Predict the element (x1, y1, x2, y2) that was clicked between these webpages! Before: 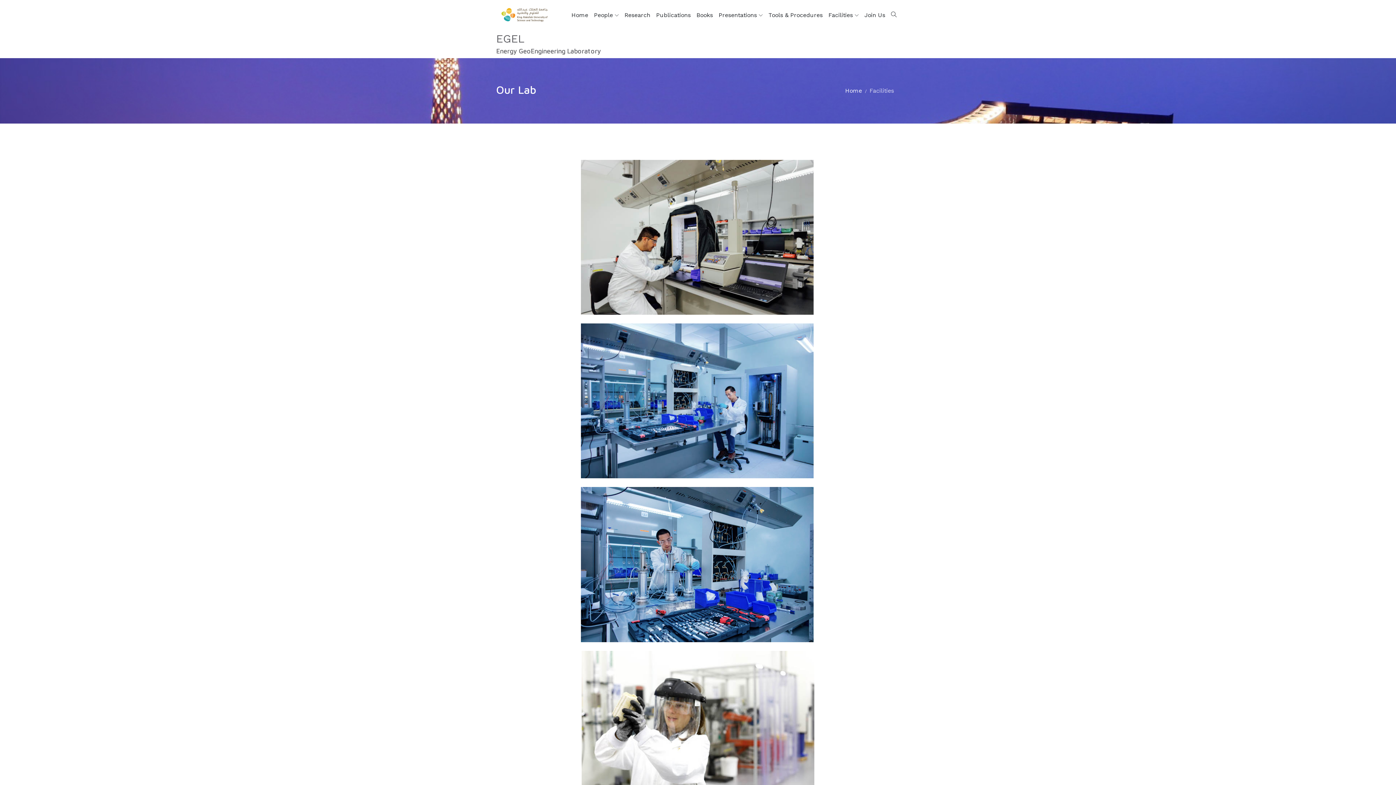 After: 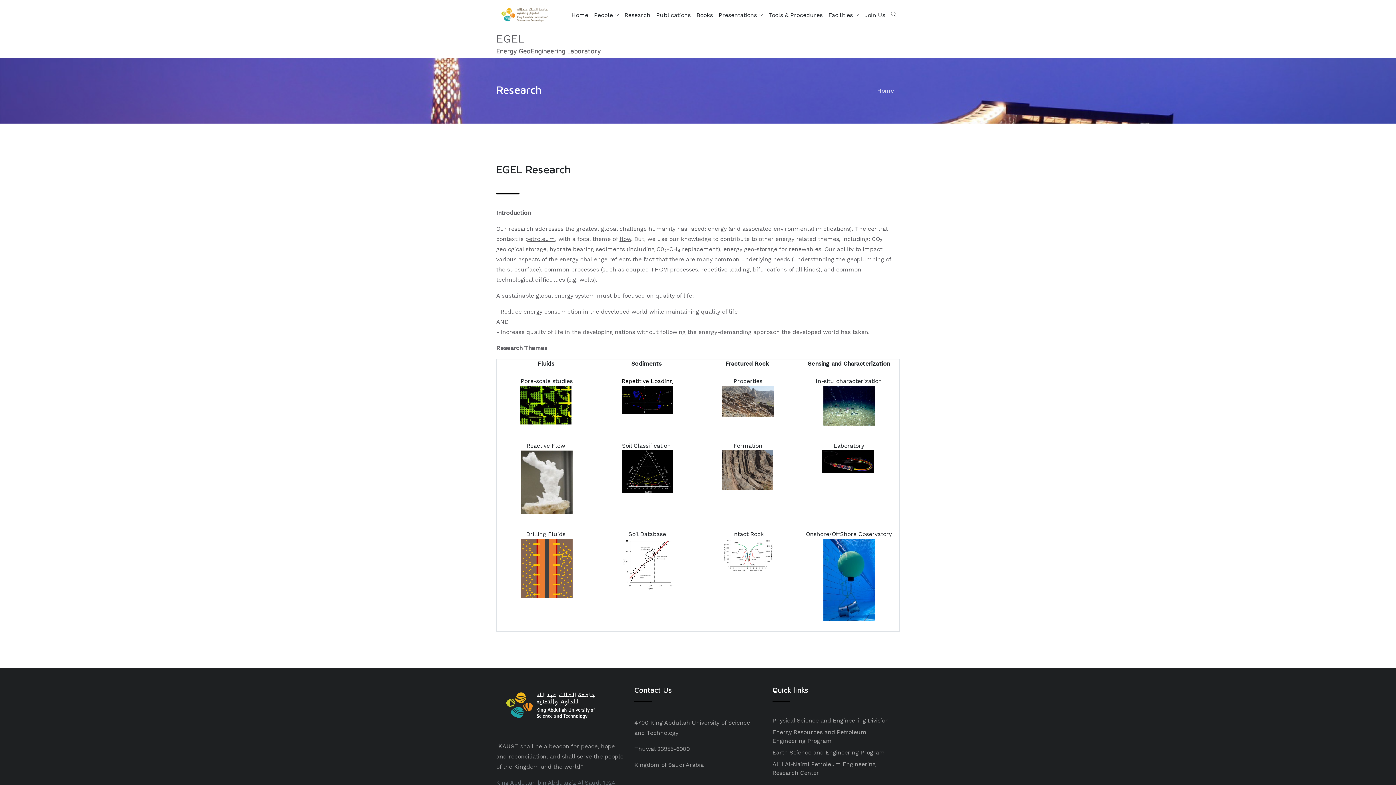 Action: bbox: (621, 0, 653, 30) label: Research